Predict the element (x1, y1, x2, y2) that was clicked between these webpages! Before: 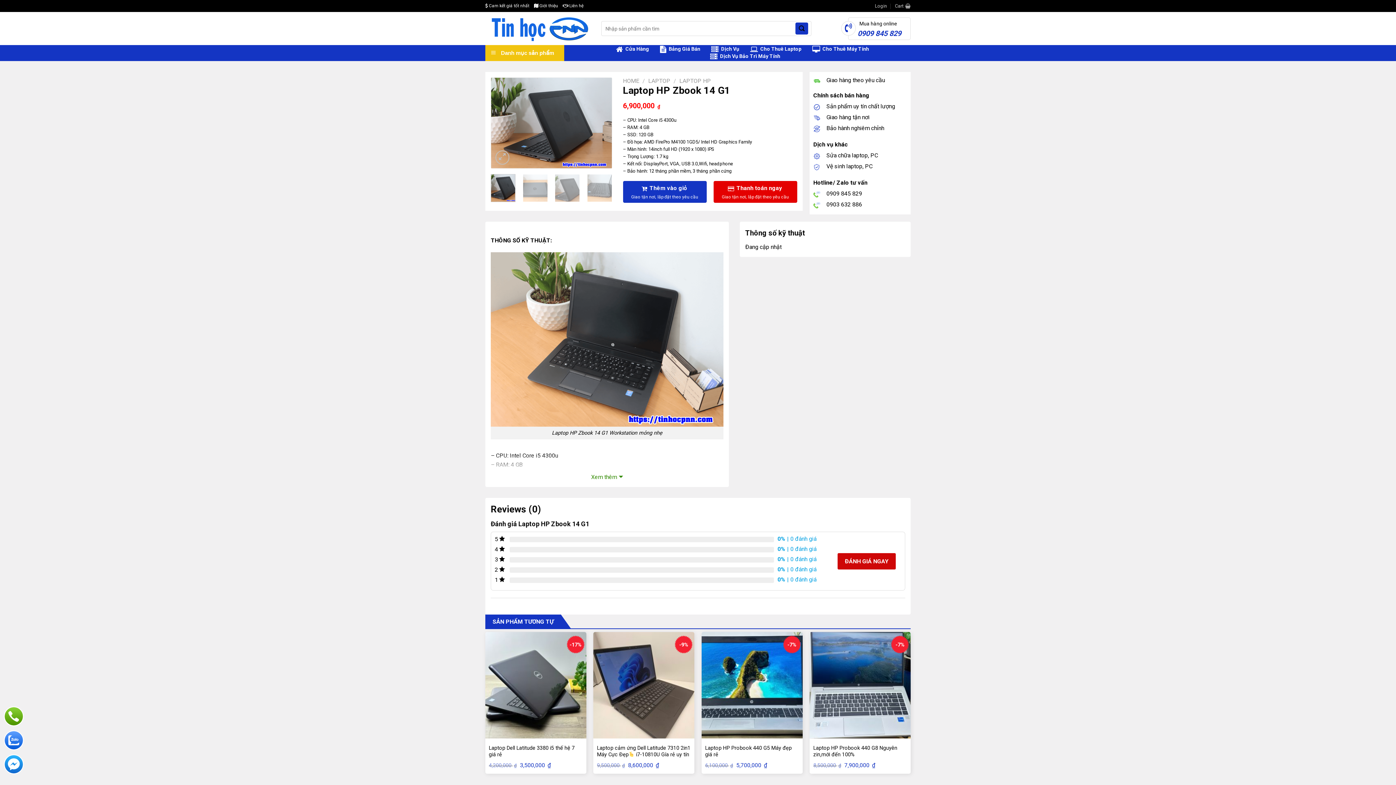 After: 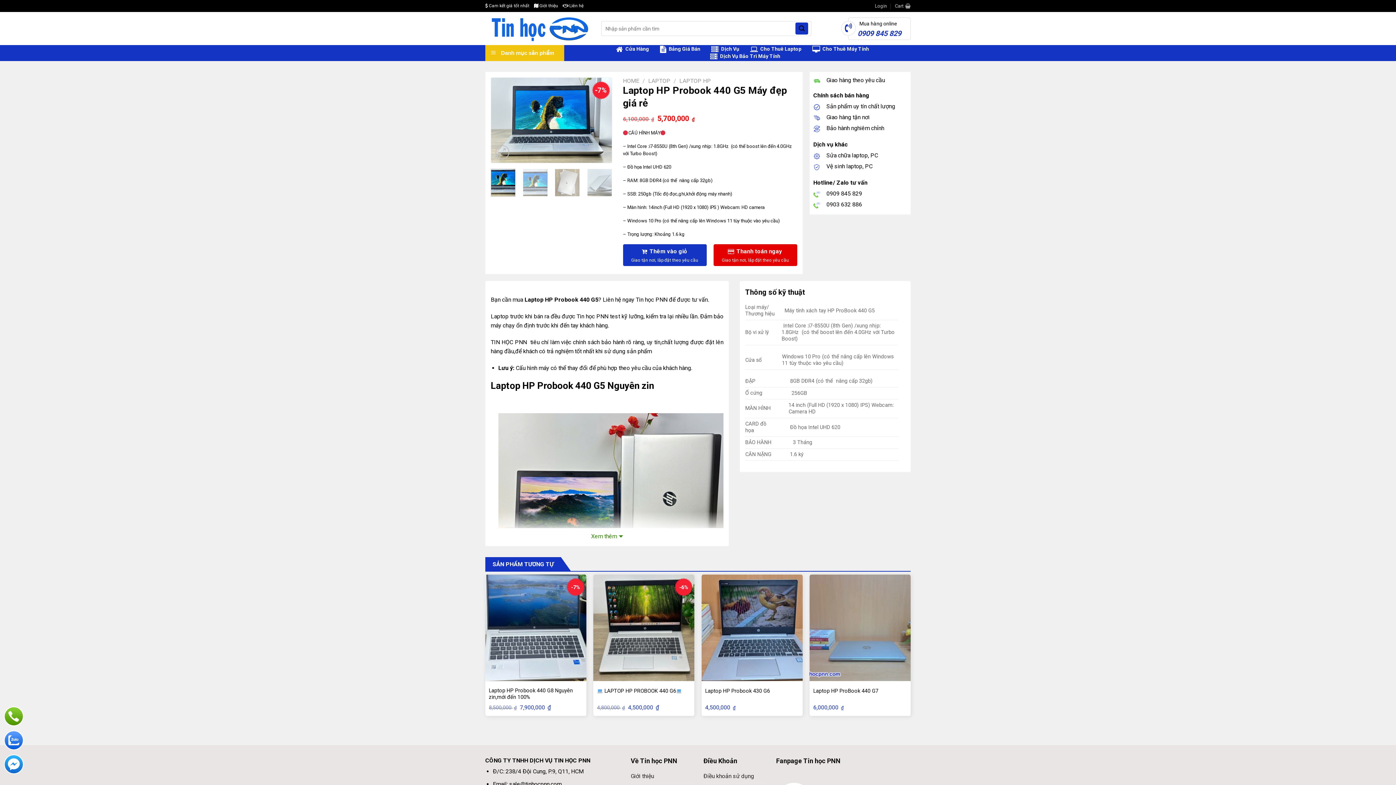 Action: bbox: (698, 628, 799, 742)